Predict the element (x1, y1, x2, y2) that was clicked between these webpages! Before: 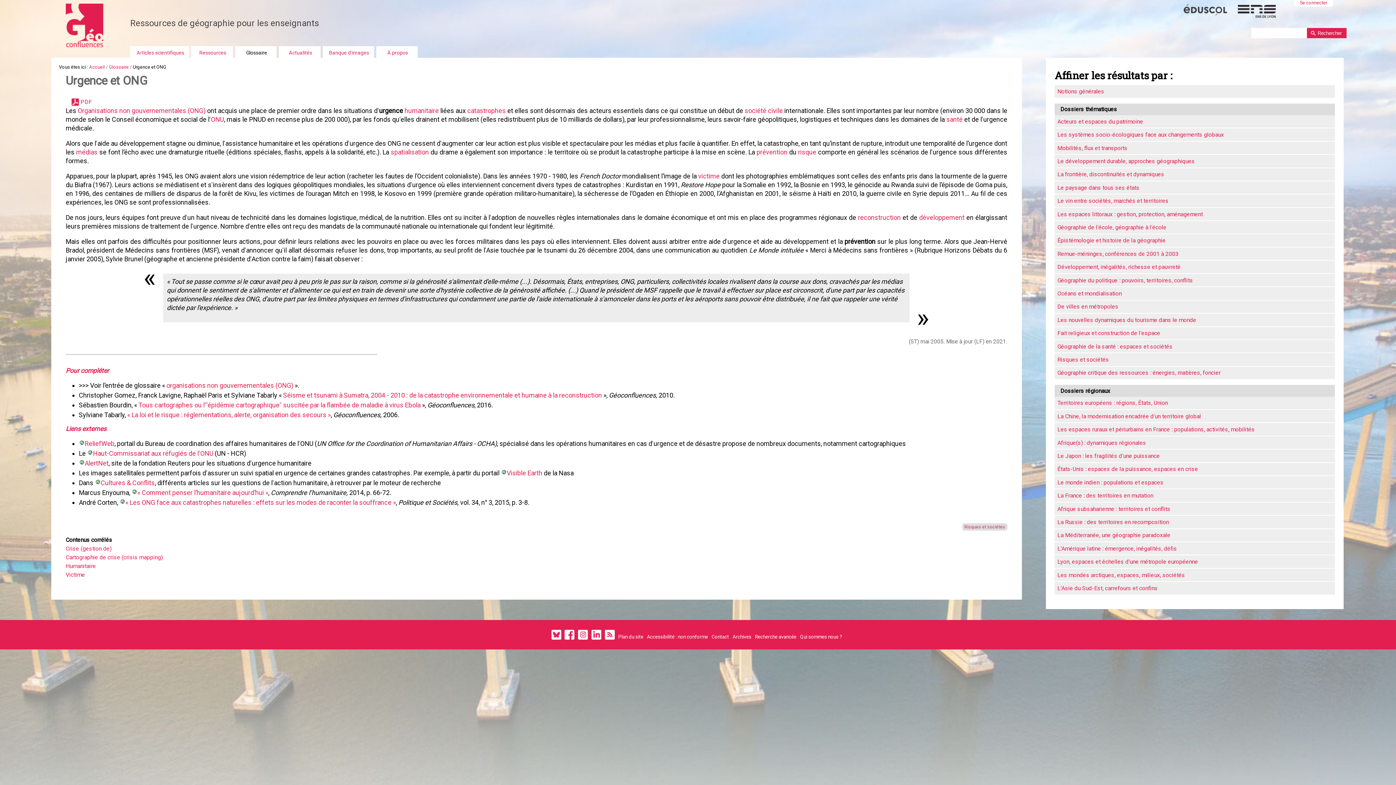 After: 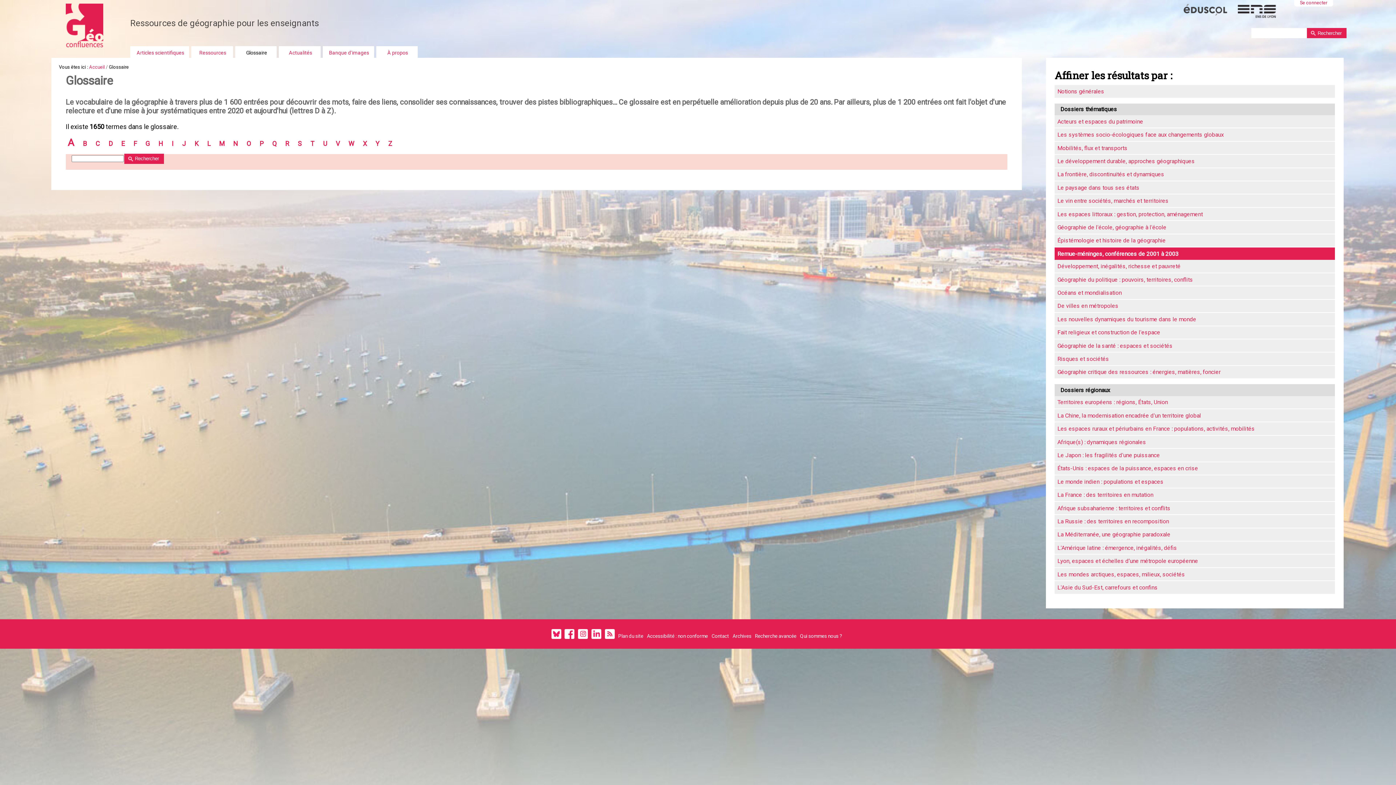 Action: label: Remue-méninges, conférences de 2001 à 2003 bbox: (1054, 247, 1335, 260)